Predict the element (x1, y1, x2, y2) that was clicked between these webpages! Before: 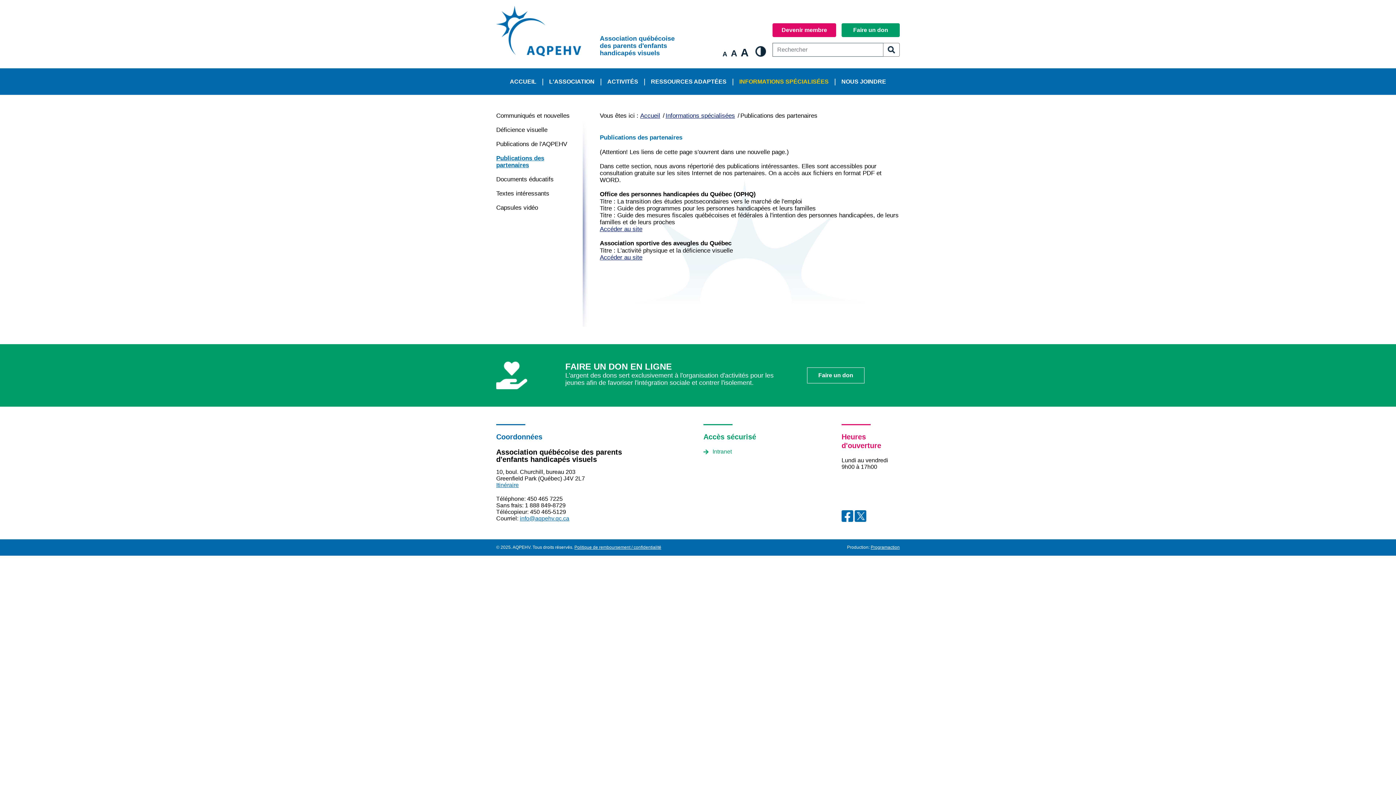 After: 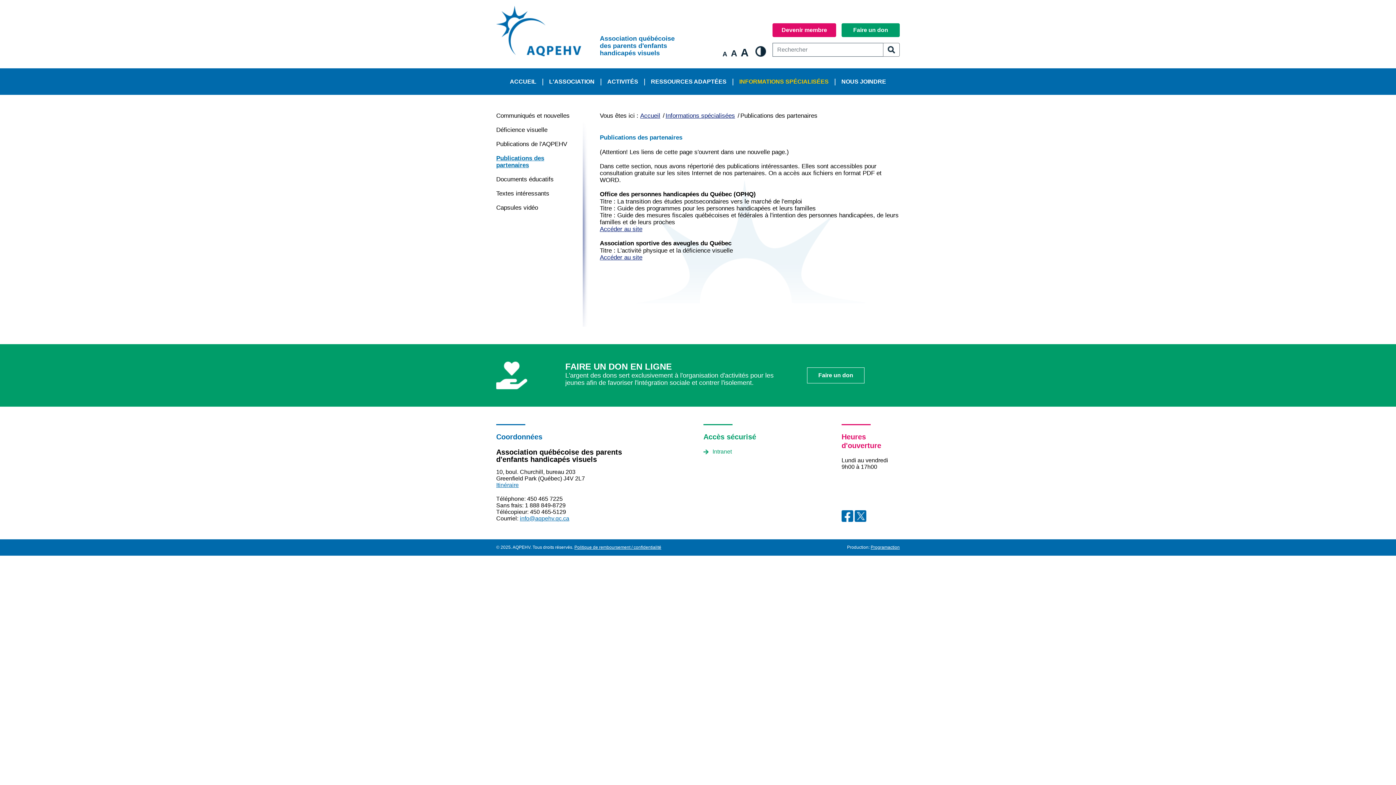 Action: label: Accéder au site
Association sportive des aveugles du Québec bbox: (600, 254, 642, 261)